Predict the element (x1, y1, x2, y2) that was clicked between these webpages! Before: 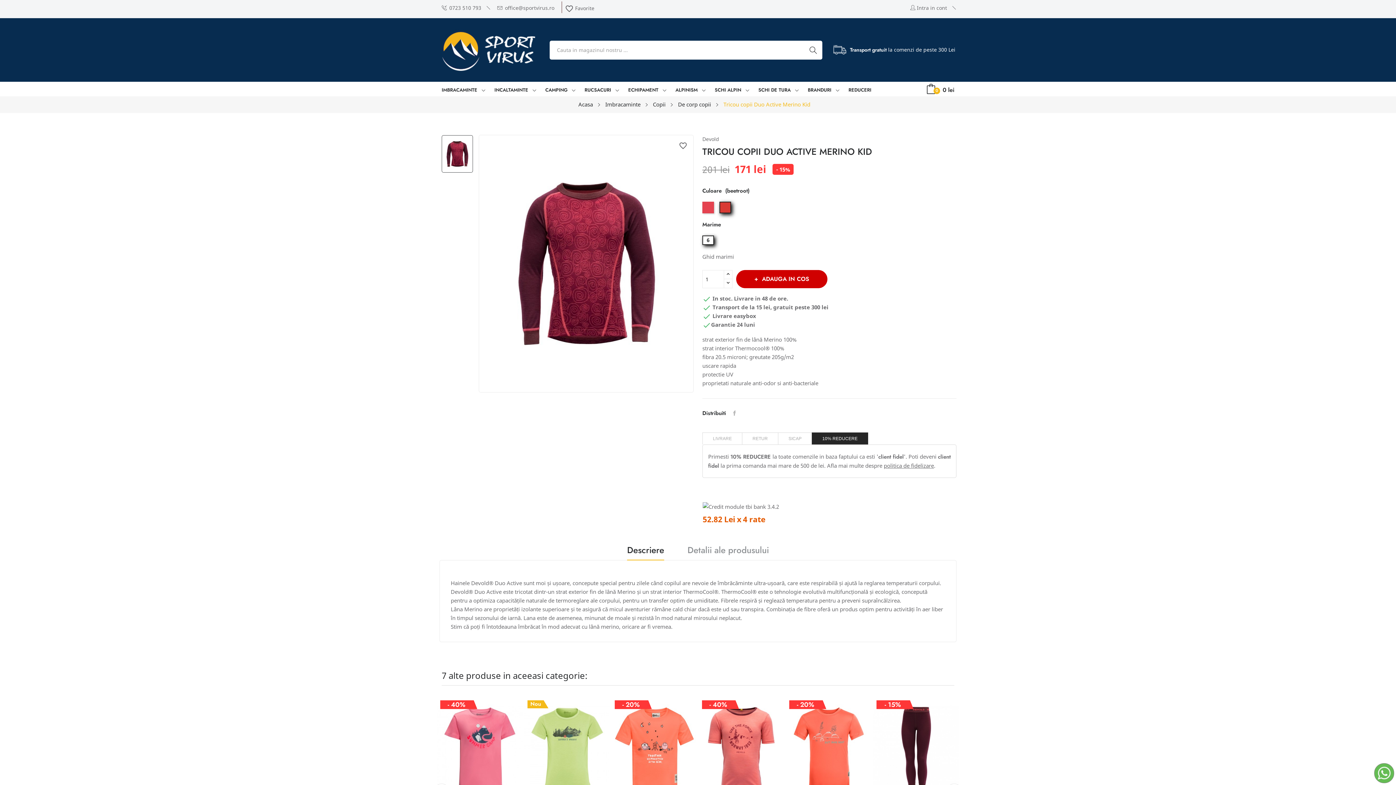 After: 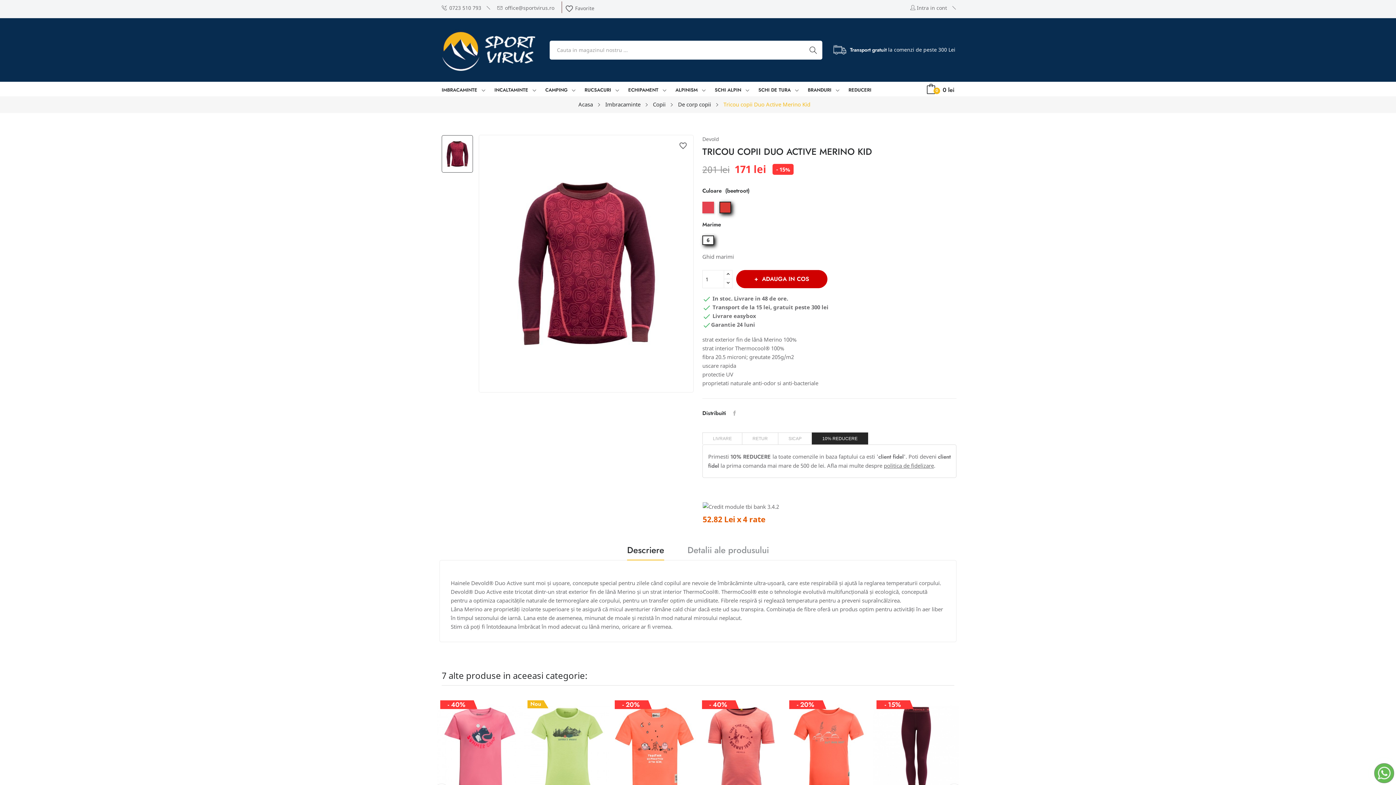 Action: label: 10% REDUCERE bbox: (812, 433, 868, 444)